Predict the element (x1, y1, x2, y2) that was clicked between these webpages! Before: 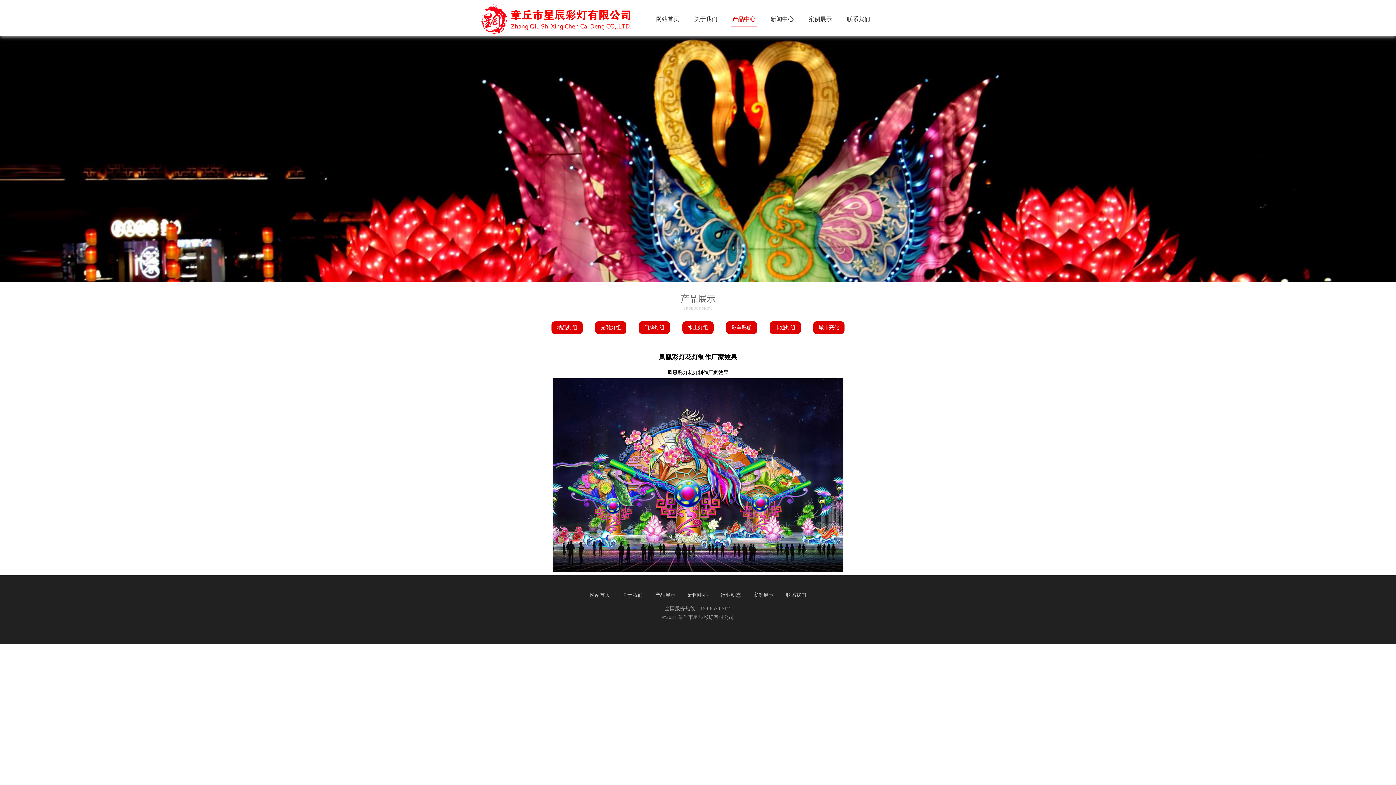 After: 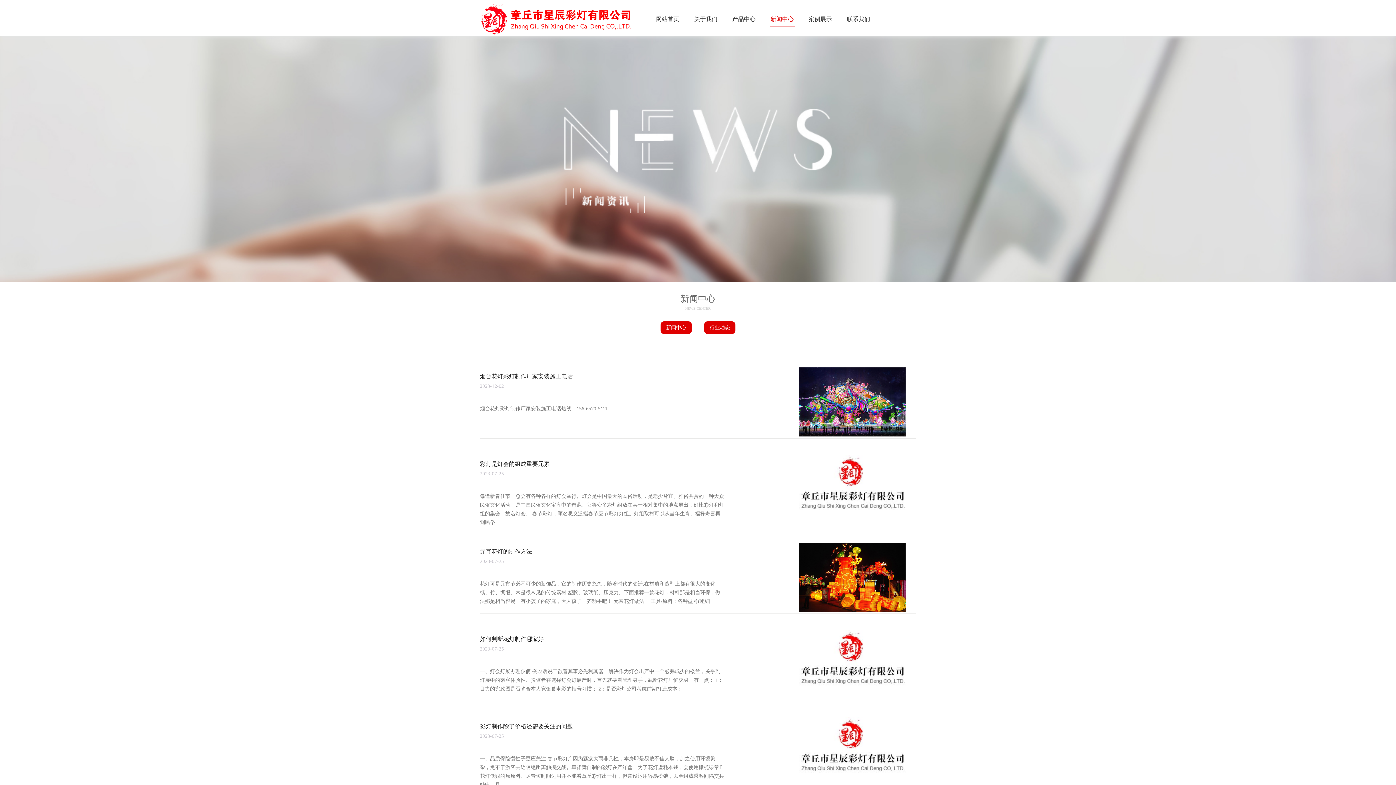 Action: bbox: (688, 592, 708, 598) label: 新闻中心